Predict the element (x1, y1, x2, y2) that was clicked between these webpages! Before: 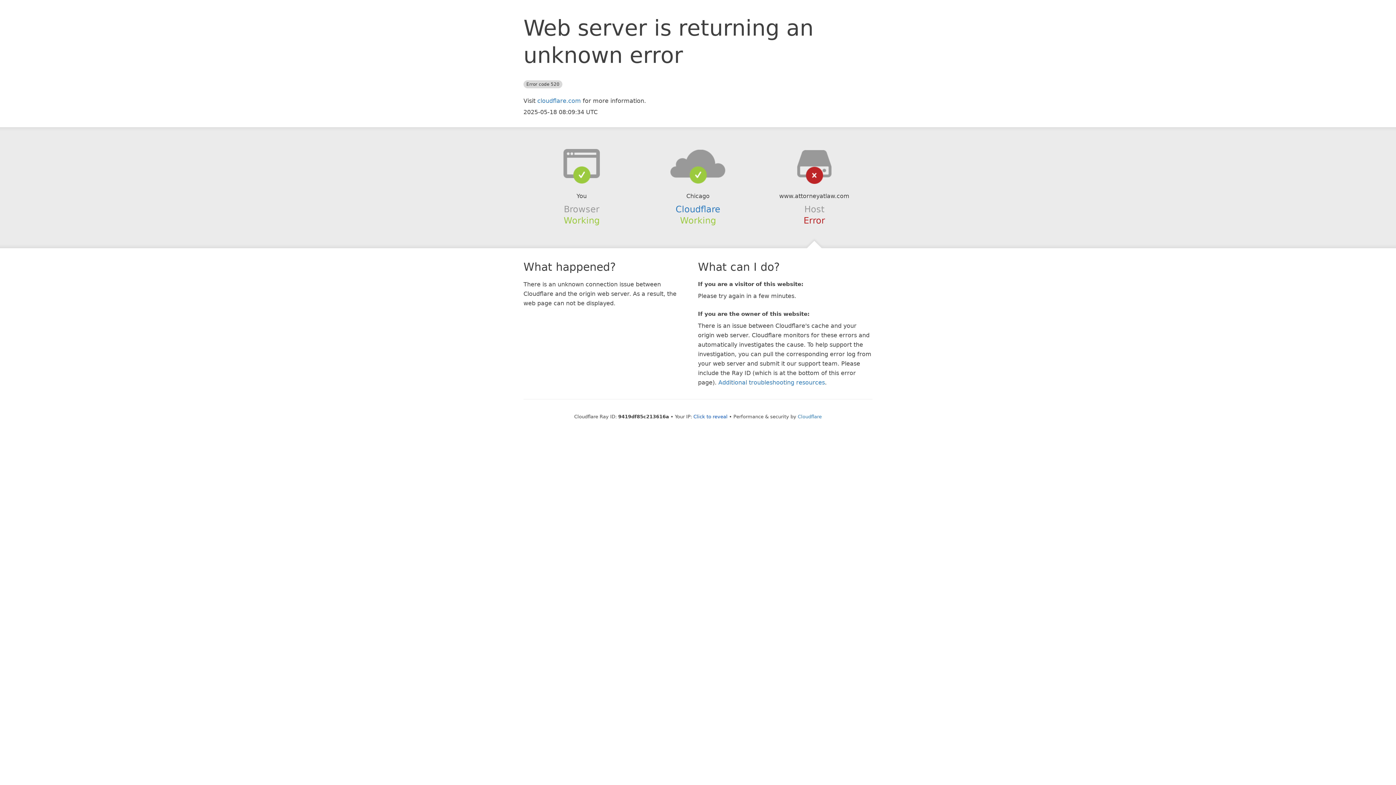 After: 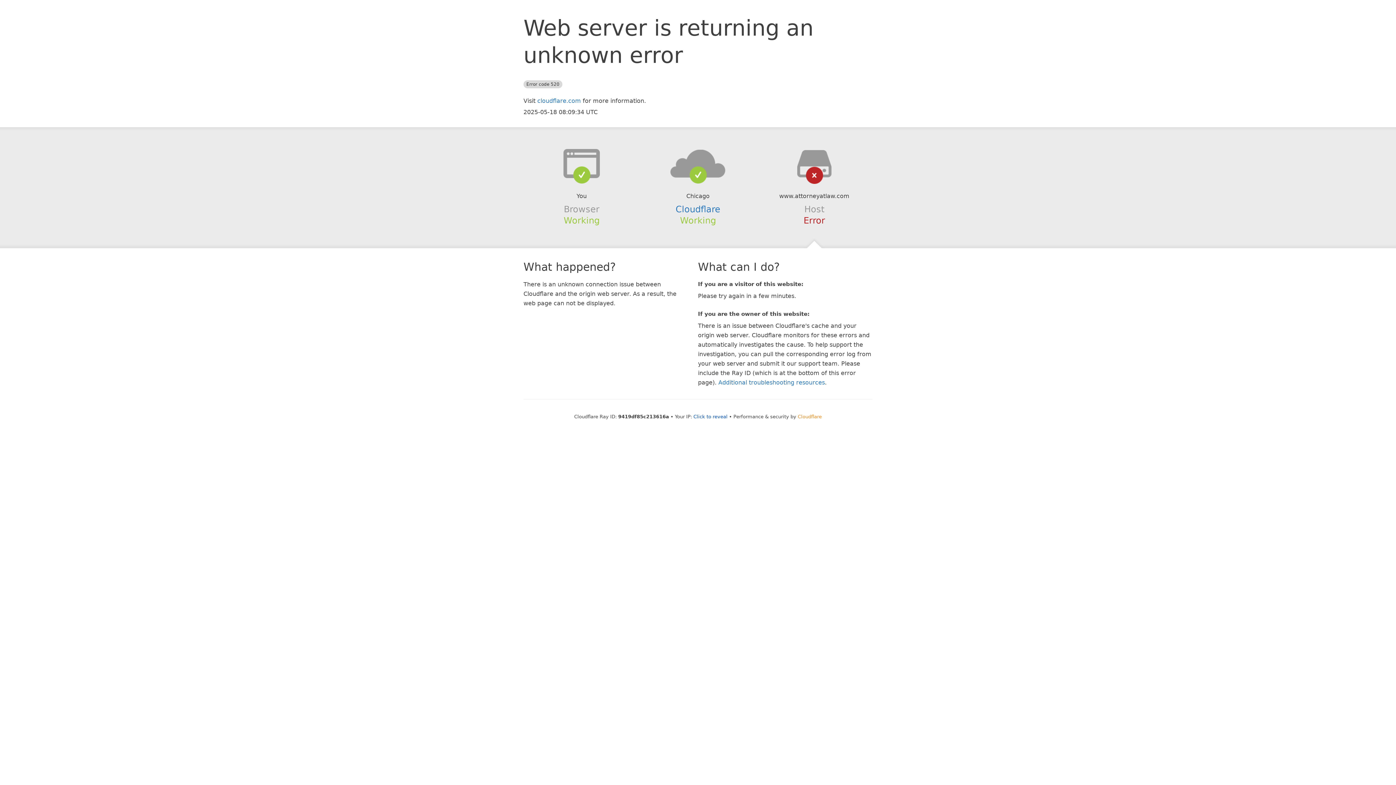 Action: bbox: (798, 414, 822, 419) label: Cloudflare